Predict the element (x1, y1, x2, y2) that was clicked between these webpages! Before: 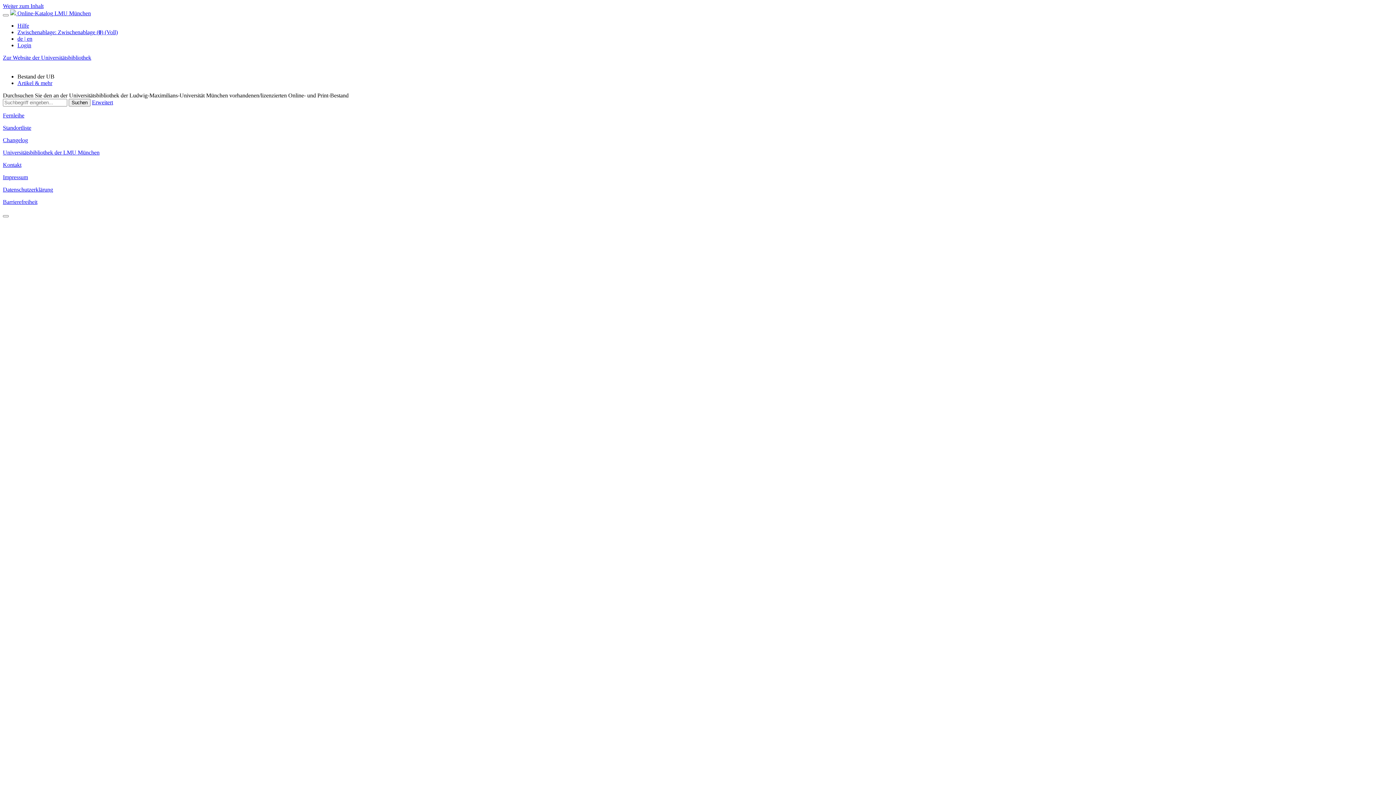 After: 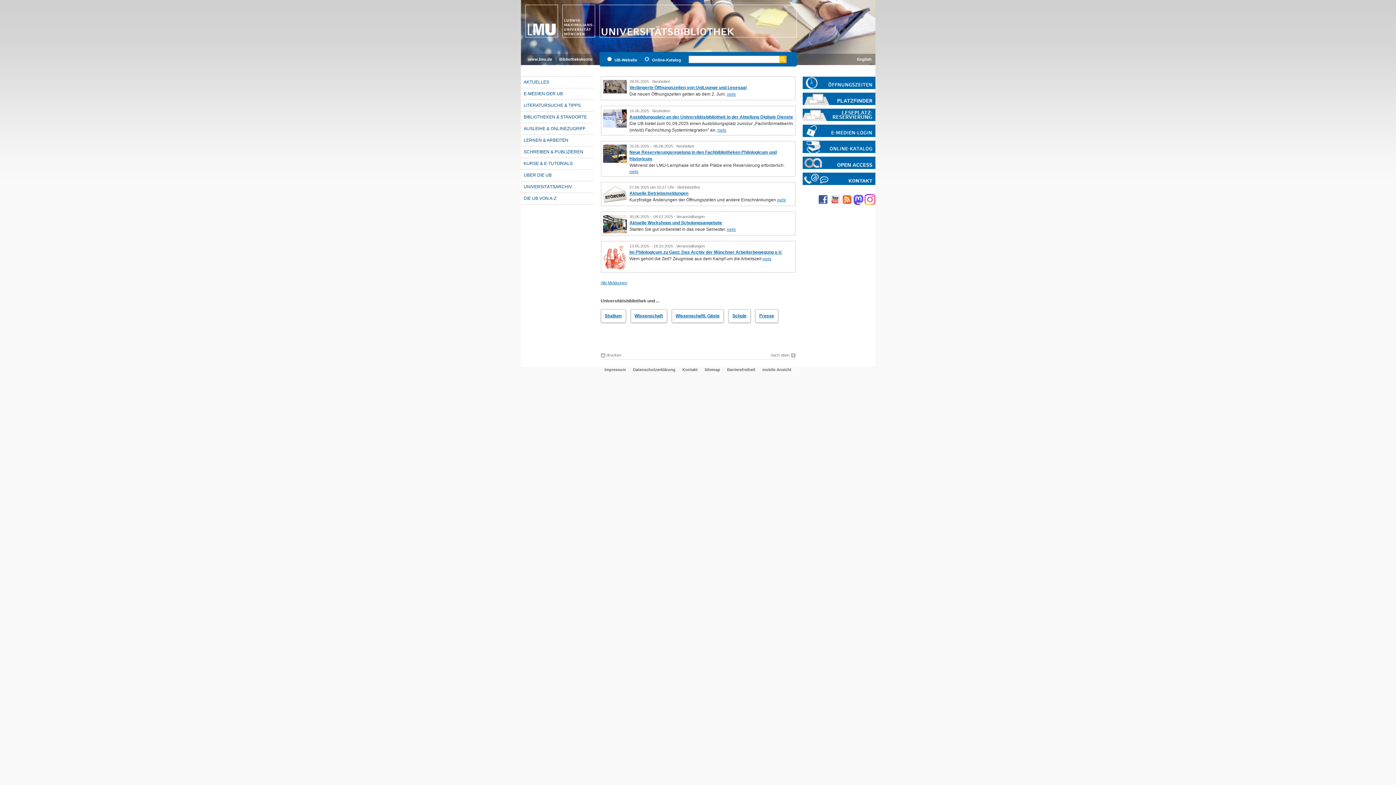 Action: label: Zur Website der Universitätsbibliothek bbox: (2, 54, 91, 60)